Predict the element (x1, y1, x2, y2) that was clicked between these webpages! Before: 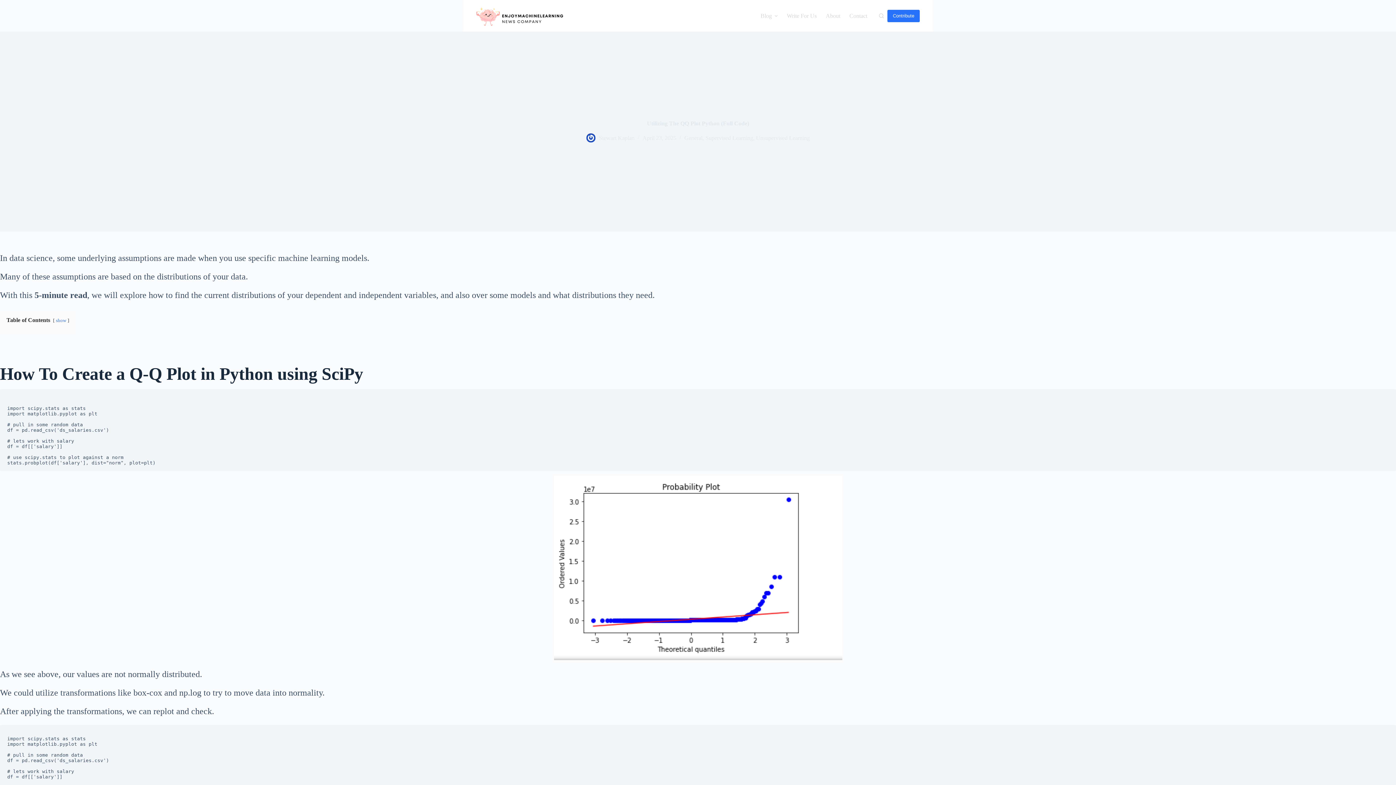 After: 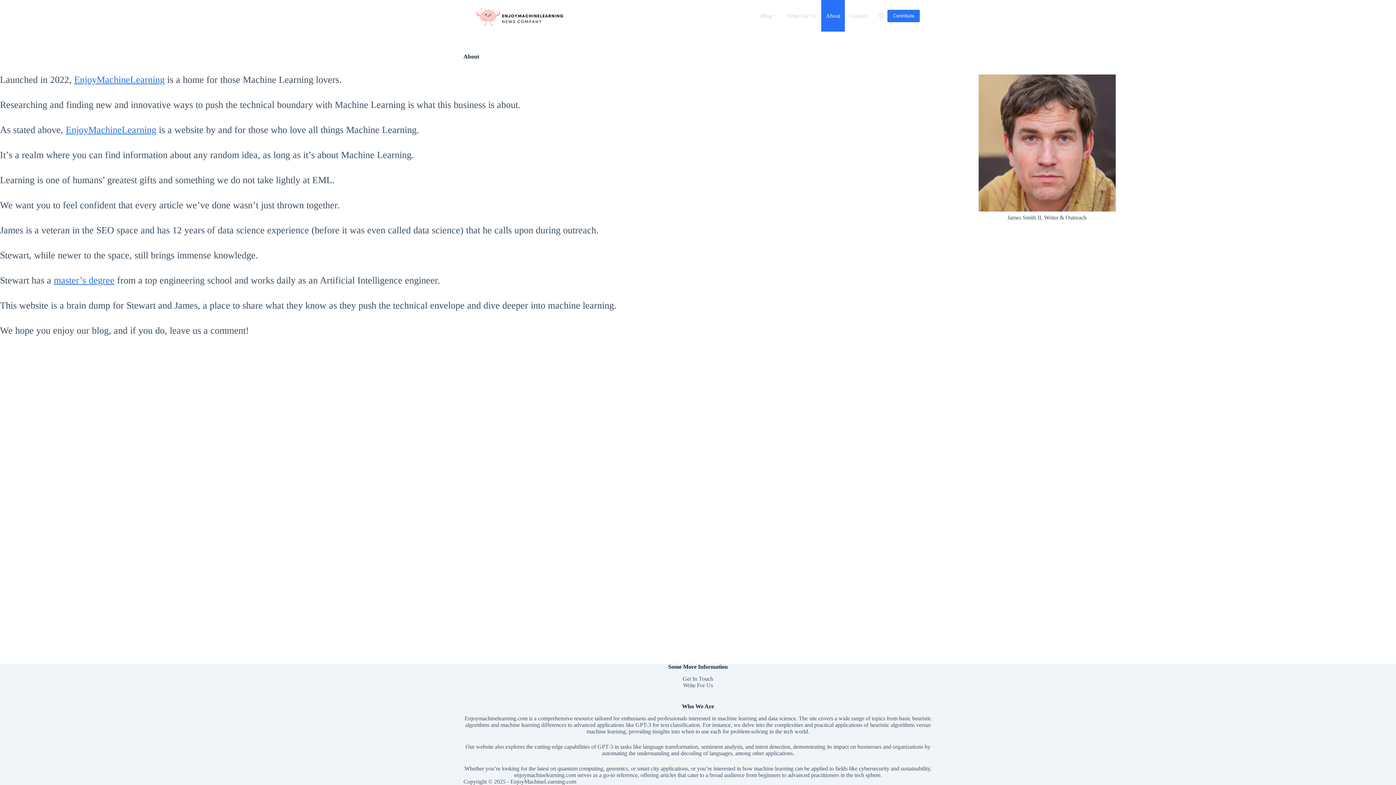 Action: label: About bbox: (821, 0, 845, 31)